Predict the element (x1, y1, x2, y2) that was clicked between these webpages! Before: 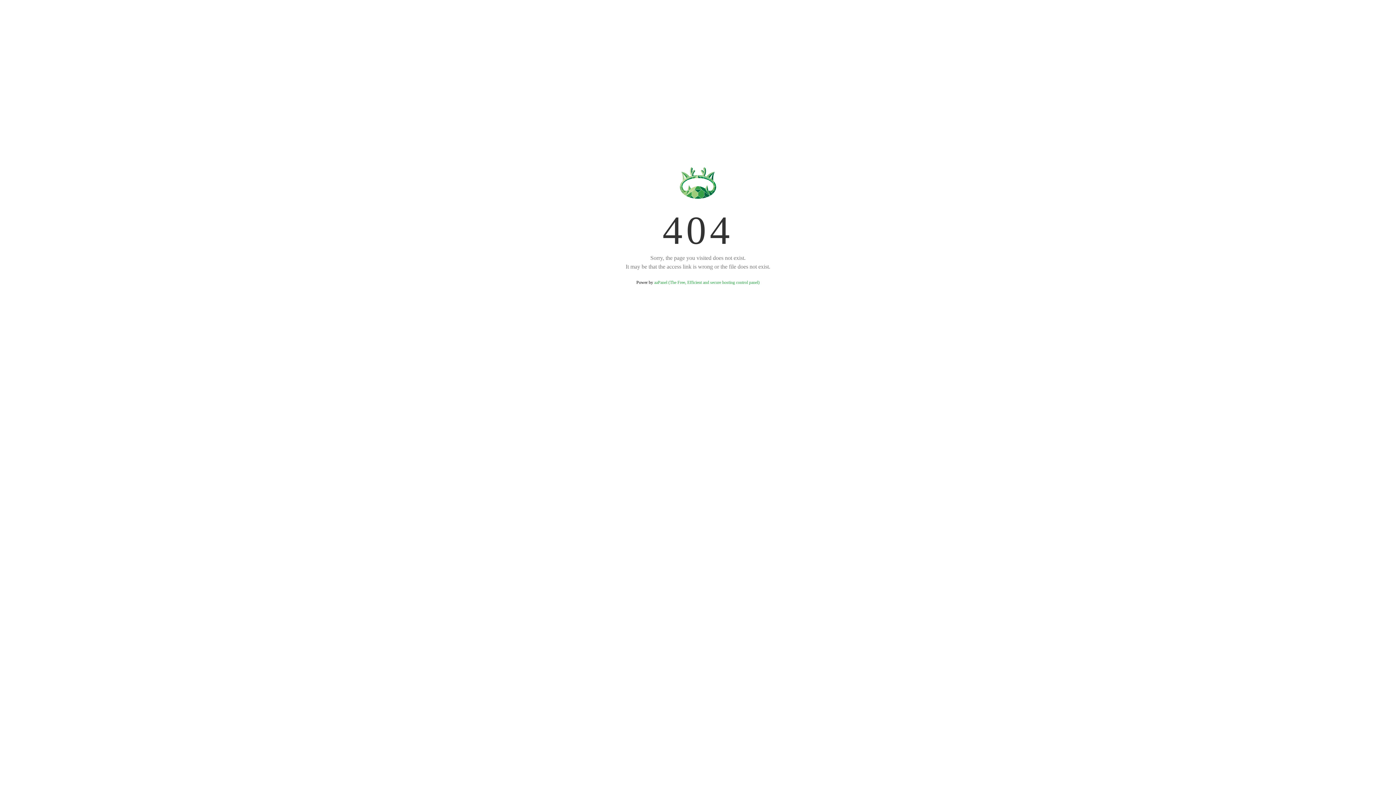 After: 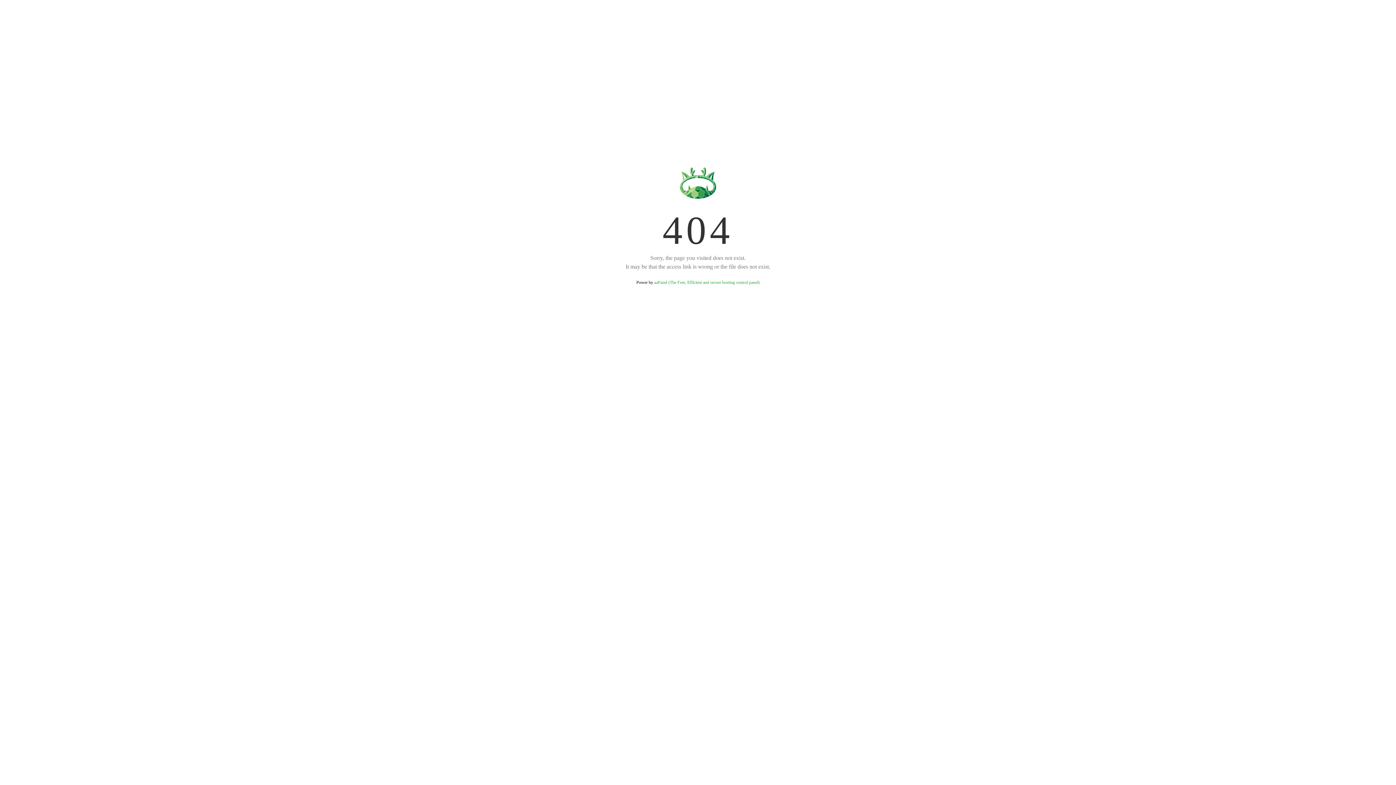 Action: label: aaPanel (The Free, Efficient and secure hosting control panel) bbox: (654, 280, 759, 285)